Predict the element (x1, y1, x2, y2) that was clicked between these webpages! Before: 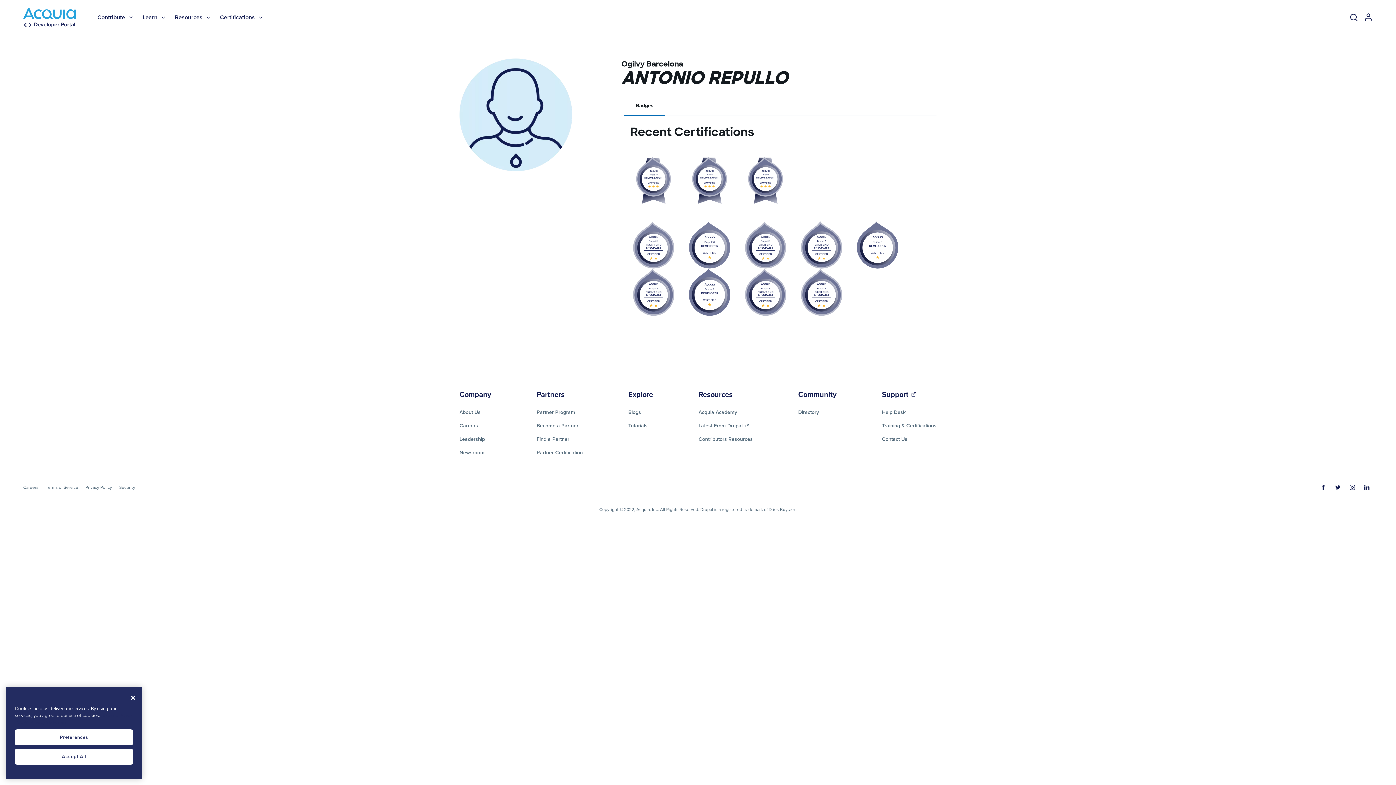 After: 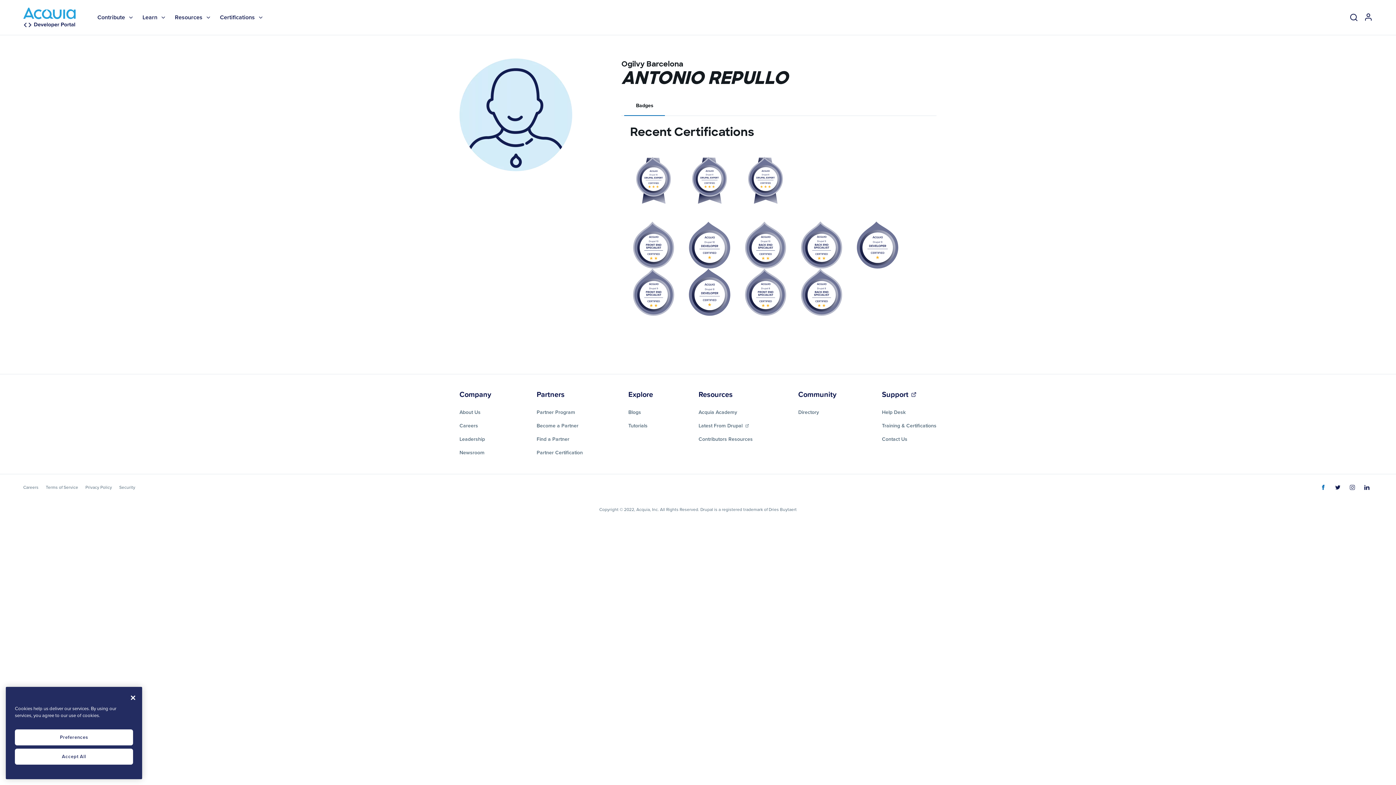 Action: bbox: (1317, 480, 1329, 494) label: Follow us on Facebook